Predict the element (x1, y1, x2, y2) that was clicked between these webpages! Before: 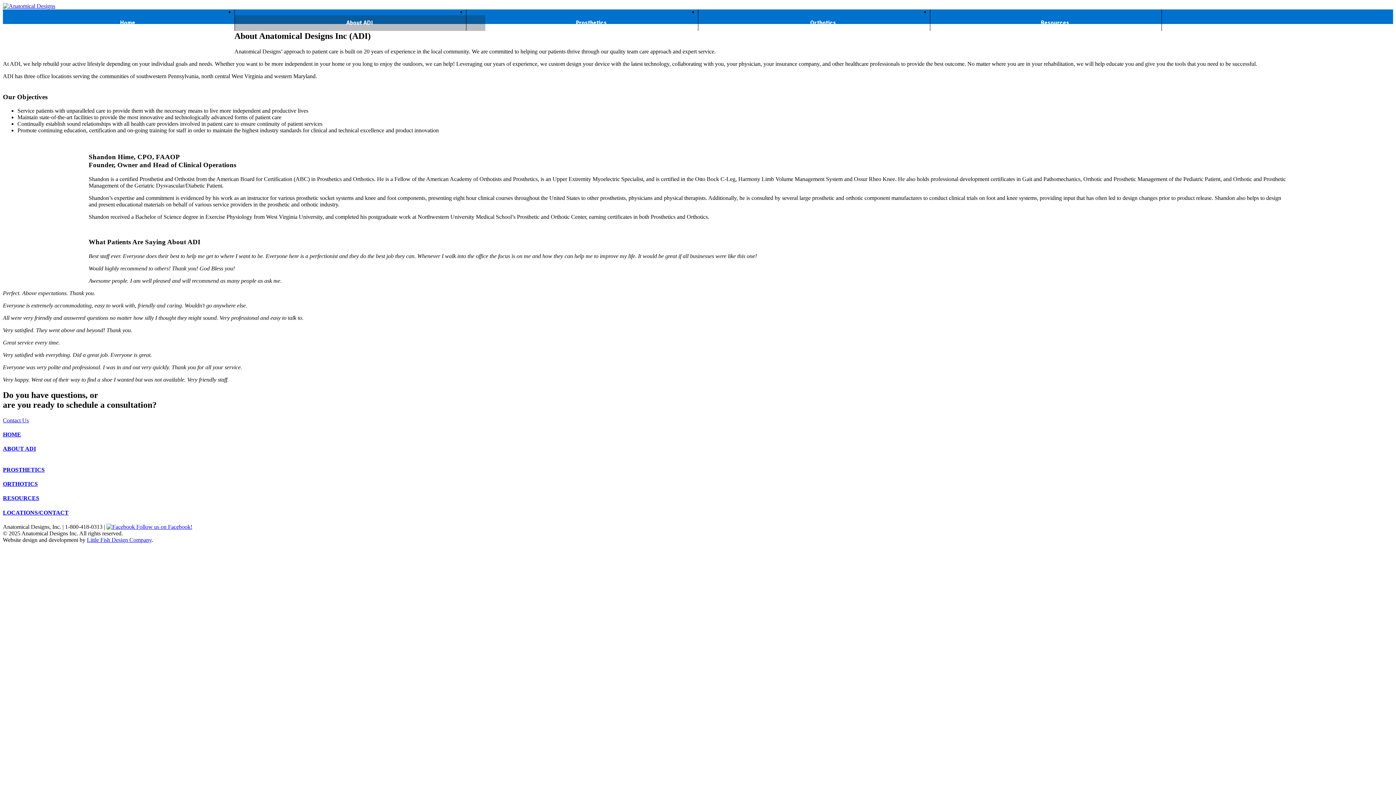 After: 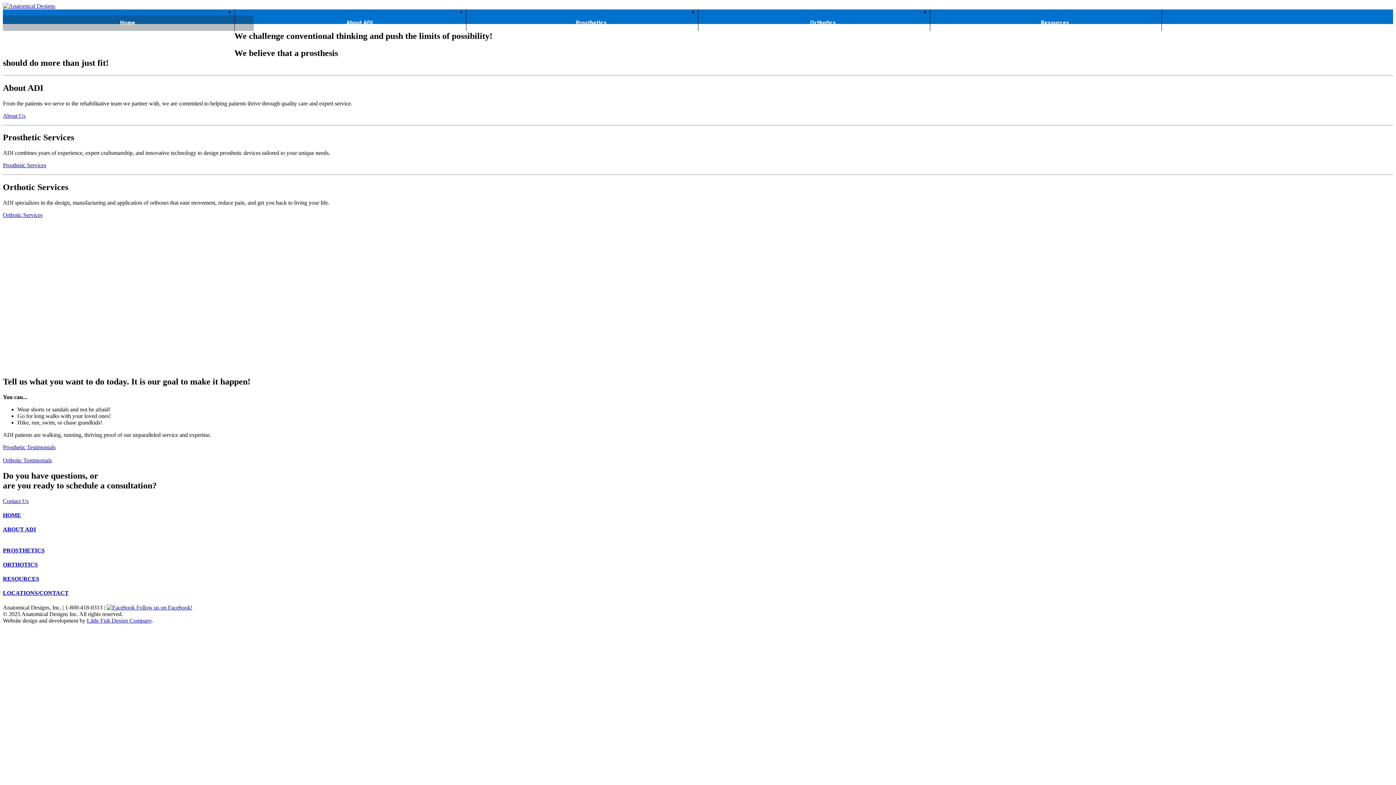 Action: label: Home bbox: (2, 15, 253, 30)